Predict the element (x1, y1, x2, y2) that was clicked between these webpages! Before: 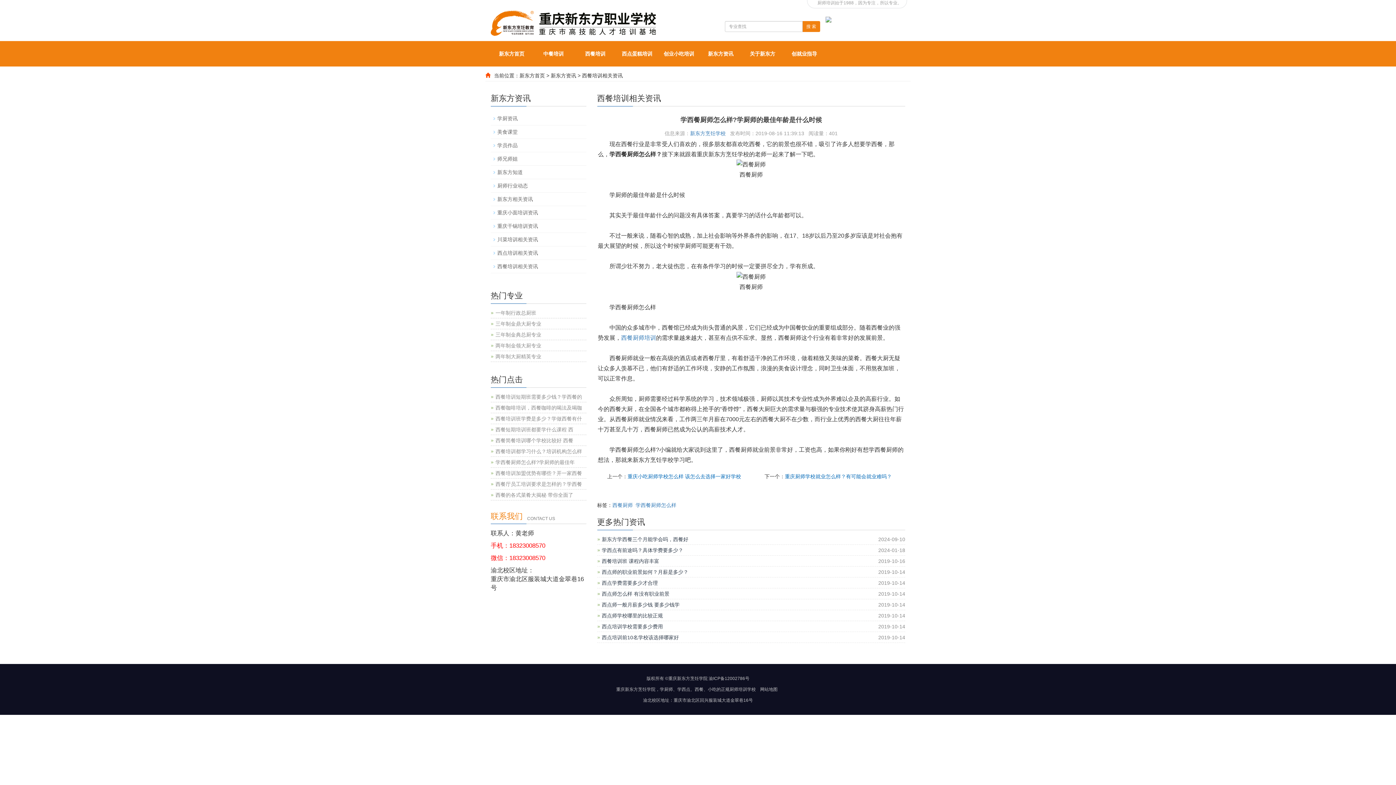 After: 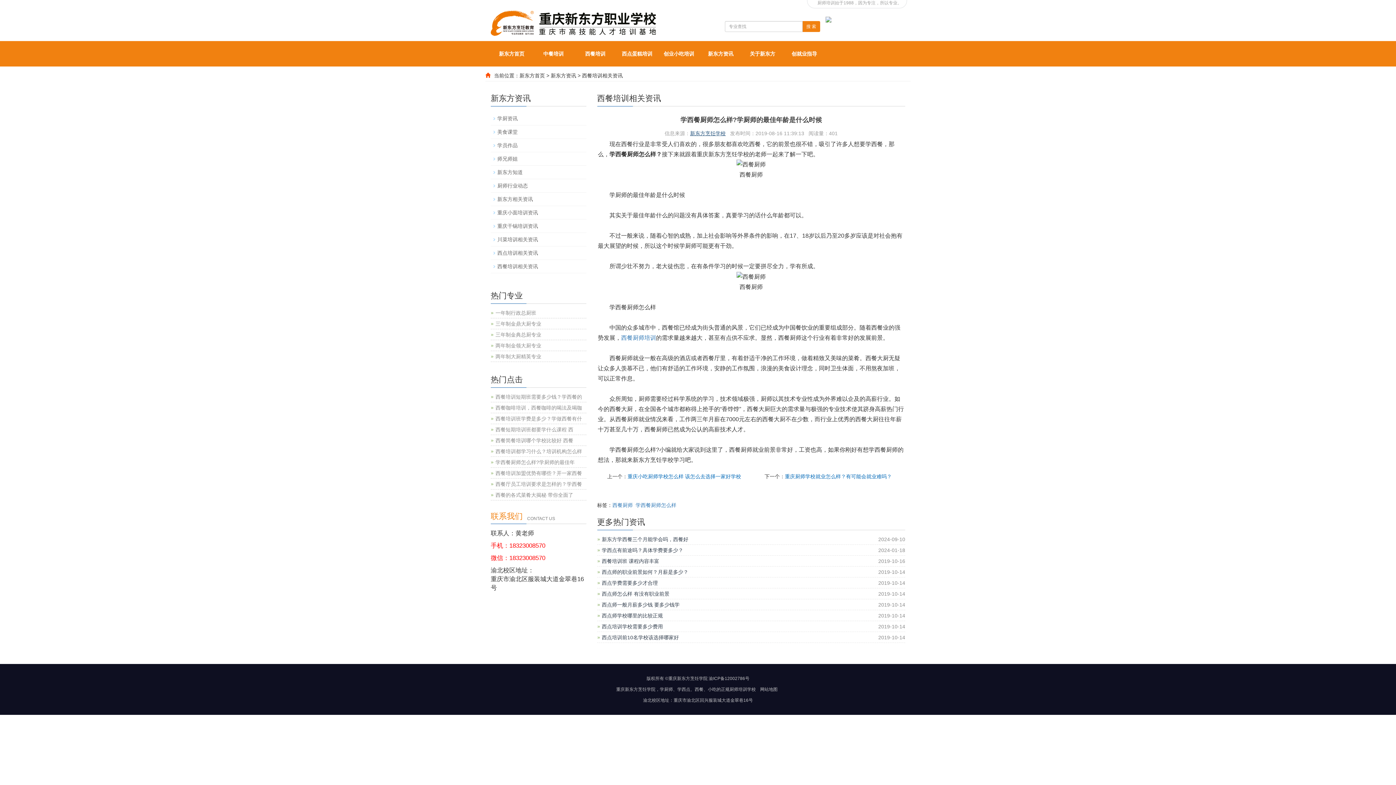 Action: label: 新东方烹饪学校 bbox: (690, 130, 725, 136)